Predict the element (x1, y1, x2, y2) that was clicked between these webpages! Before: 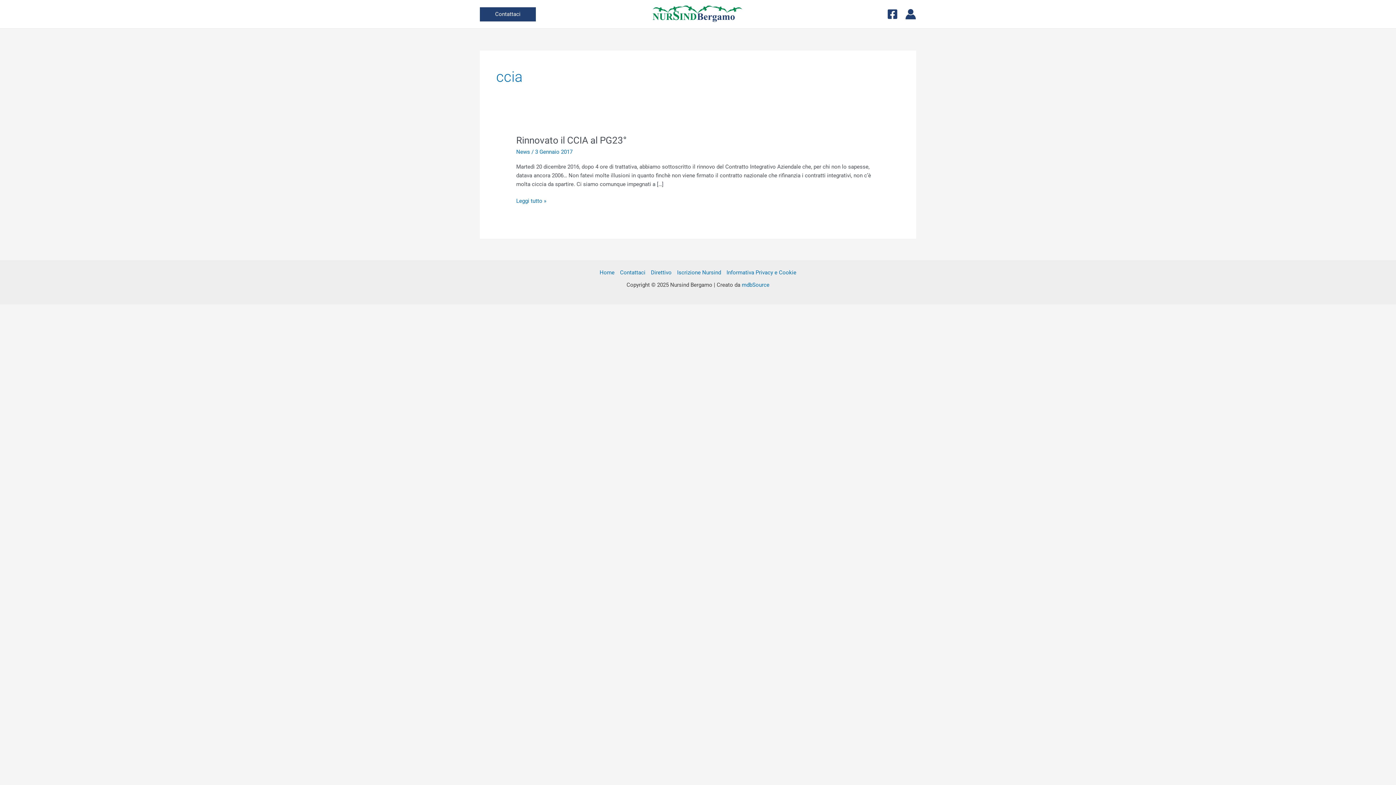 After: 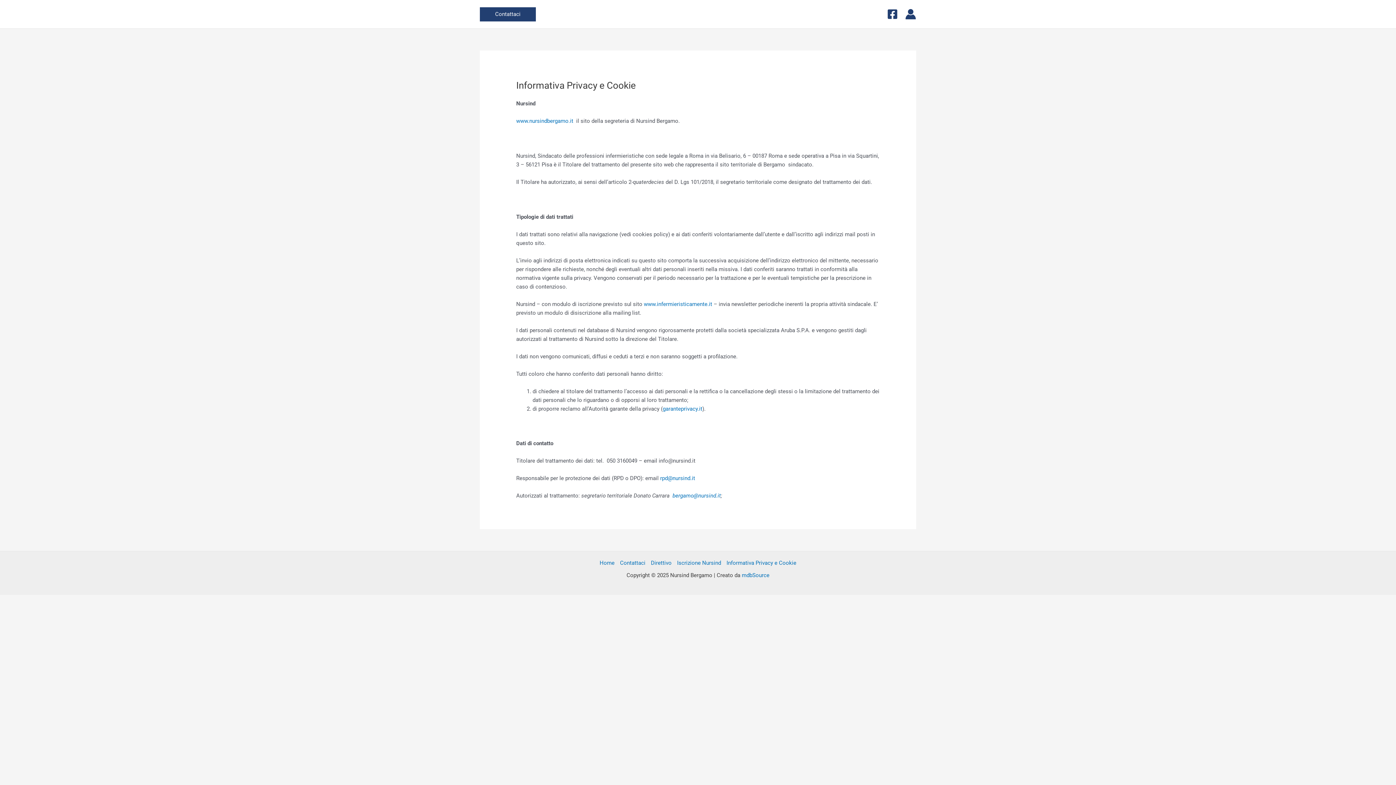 Action: label: Informativa Privacy e Cookie bbox: (724, 268, 796, 277)